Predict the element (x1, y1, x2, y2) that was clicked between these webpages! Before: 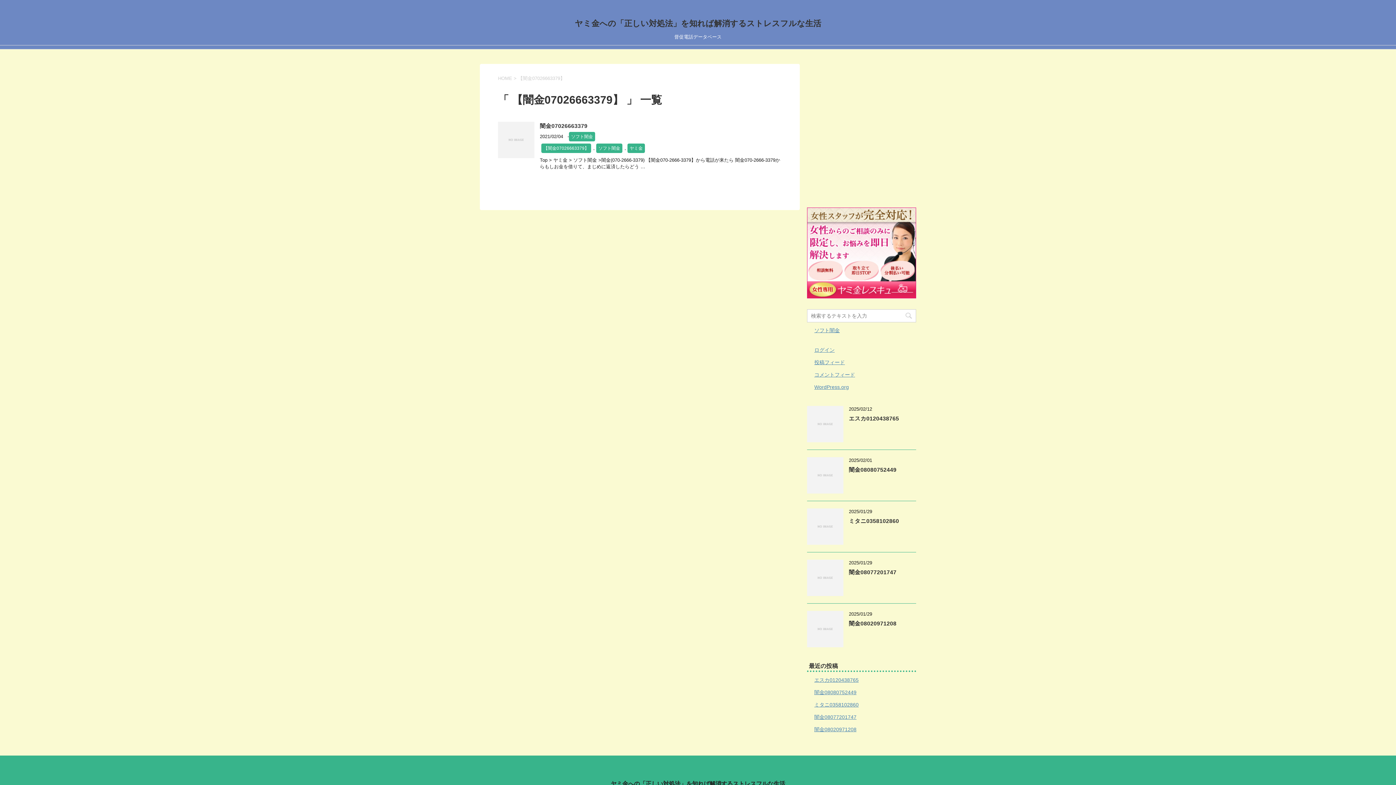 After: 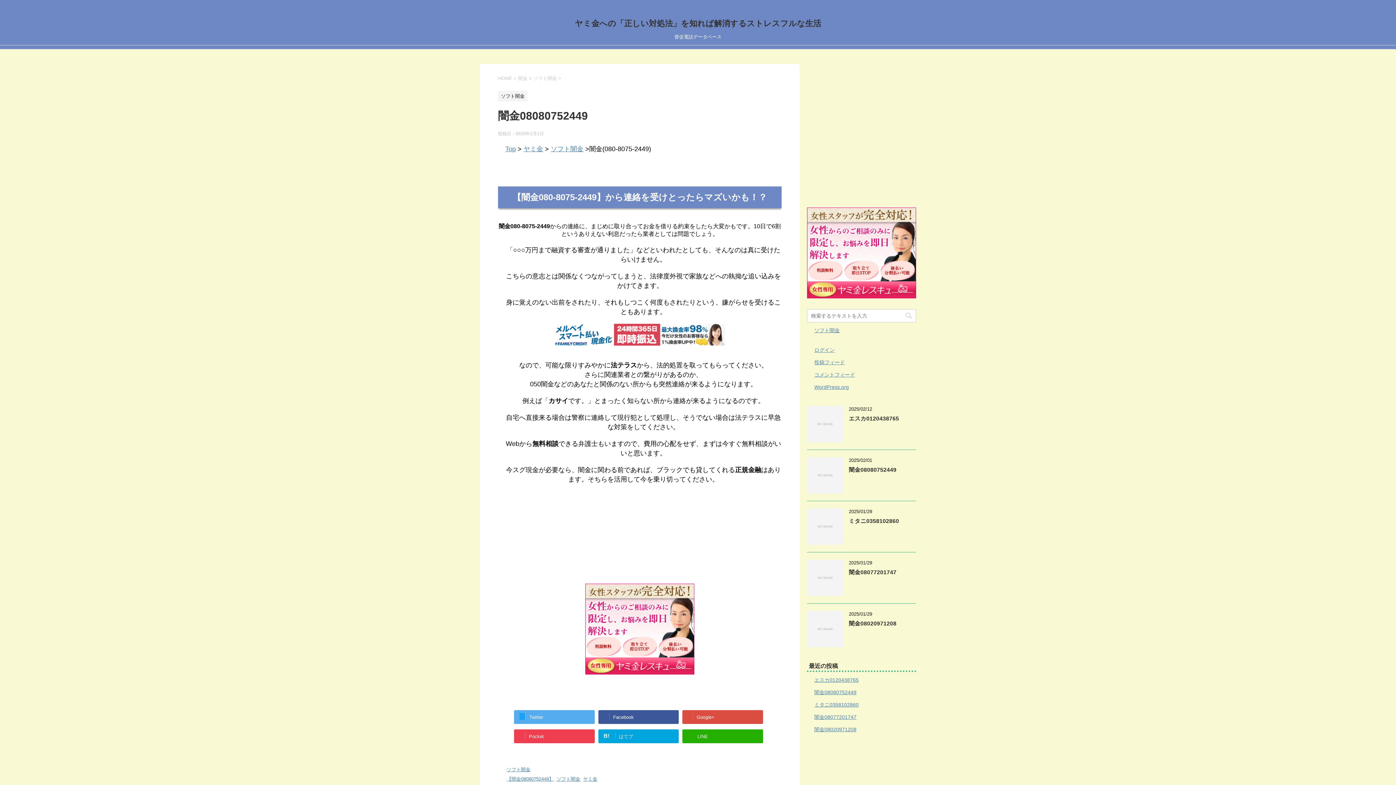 Action: label: 闇金08080752449 bbox: (849, 466, 896, 474)